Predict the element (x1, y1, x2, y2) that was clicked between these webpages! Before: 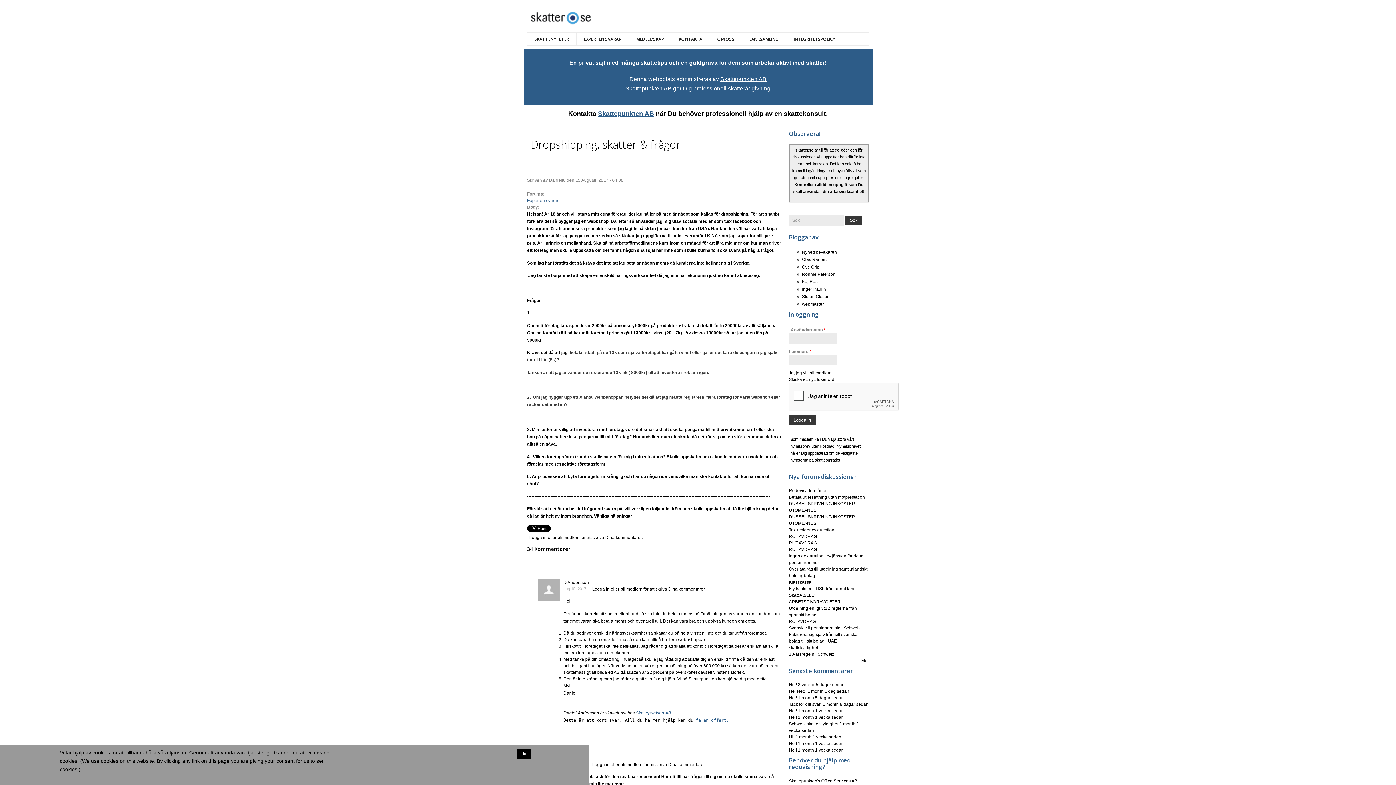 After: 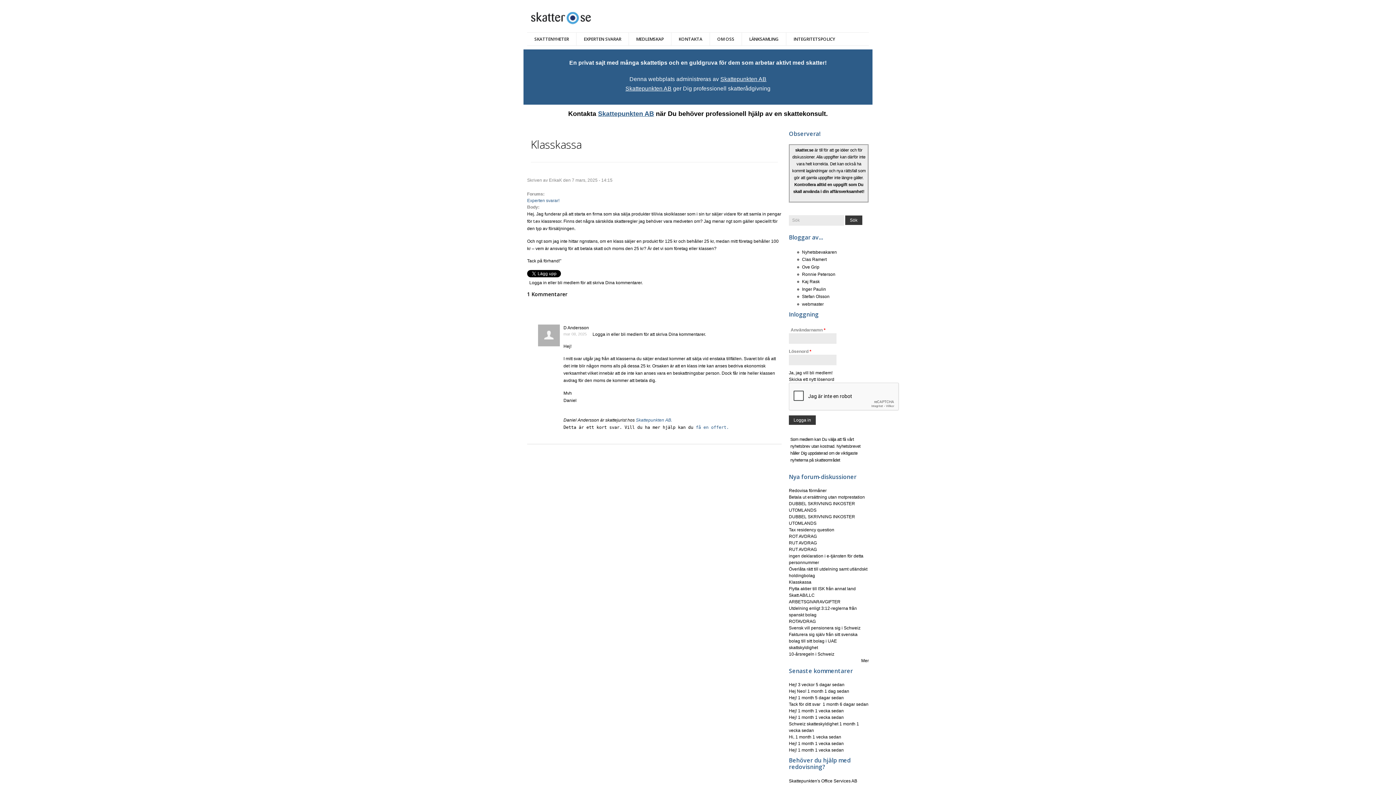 Action: label: Klasskassa bbox: (789, 580, 811, 585)